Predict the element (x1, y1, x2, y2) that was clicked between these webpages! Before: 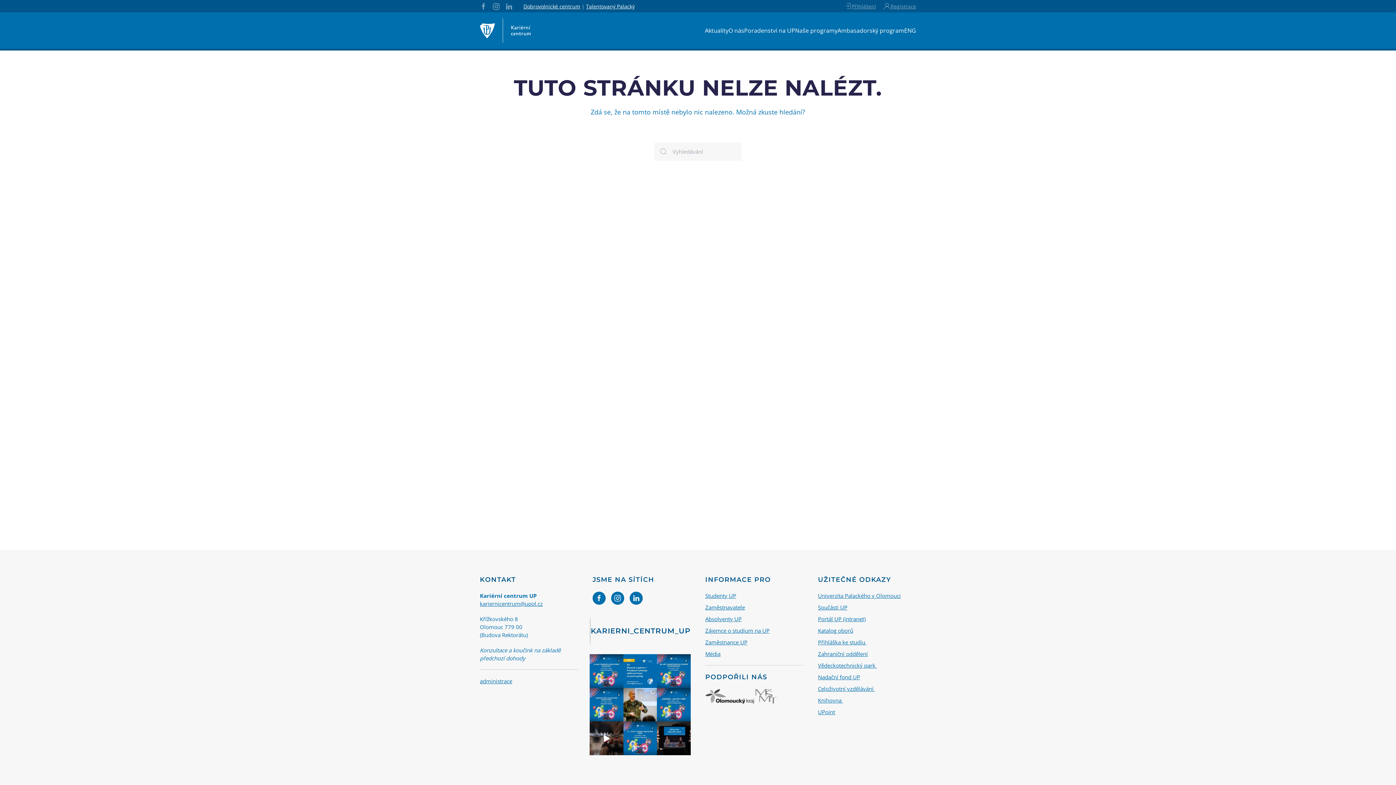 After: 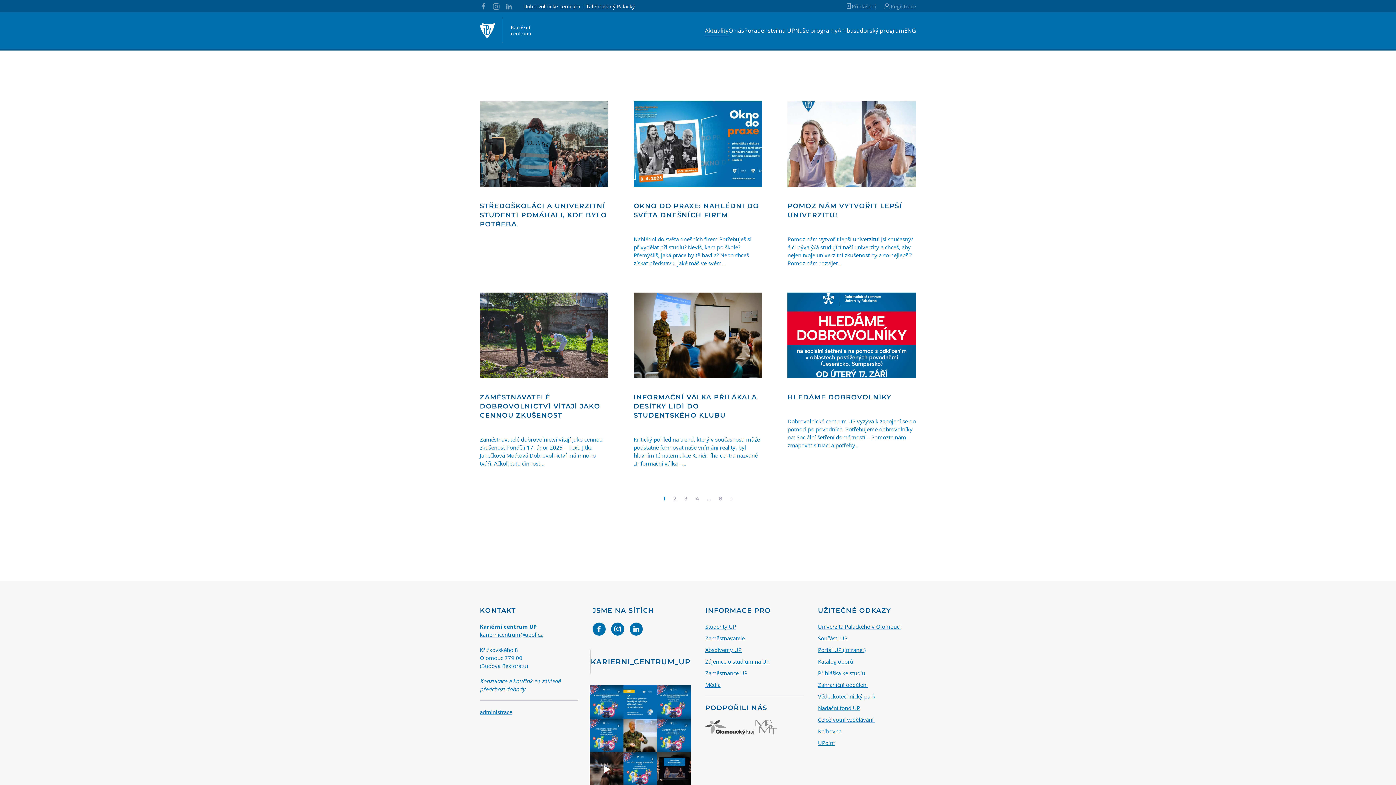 Action: bbox: (705, 12, 728, 48) label: Aktuality